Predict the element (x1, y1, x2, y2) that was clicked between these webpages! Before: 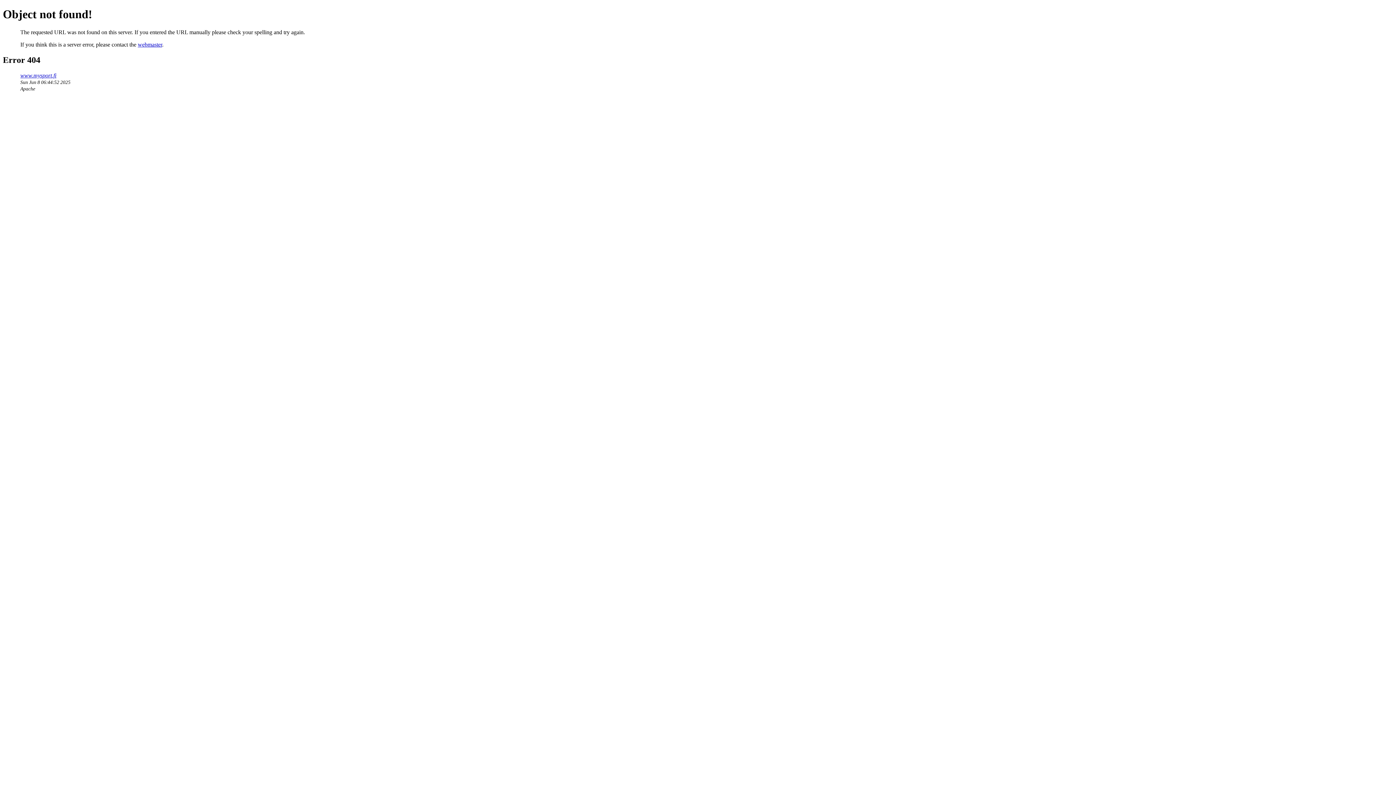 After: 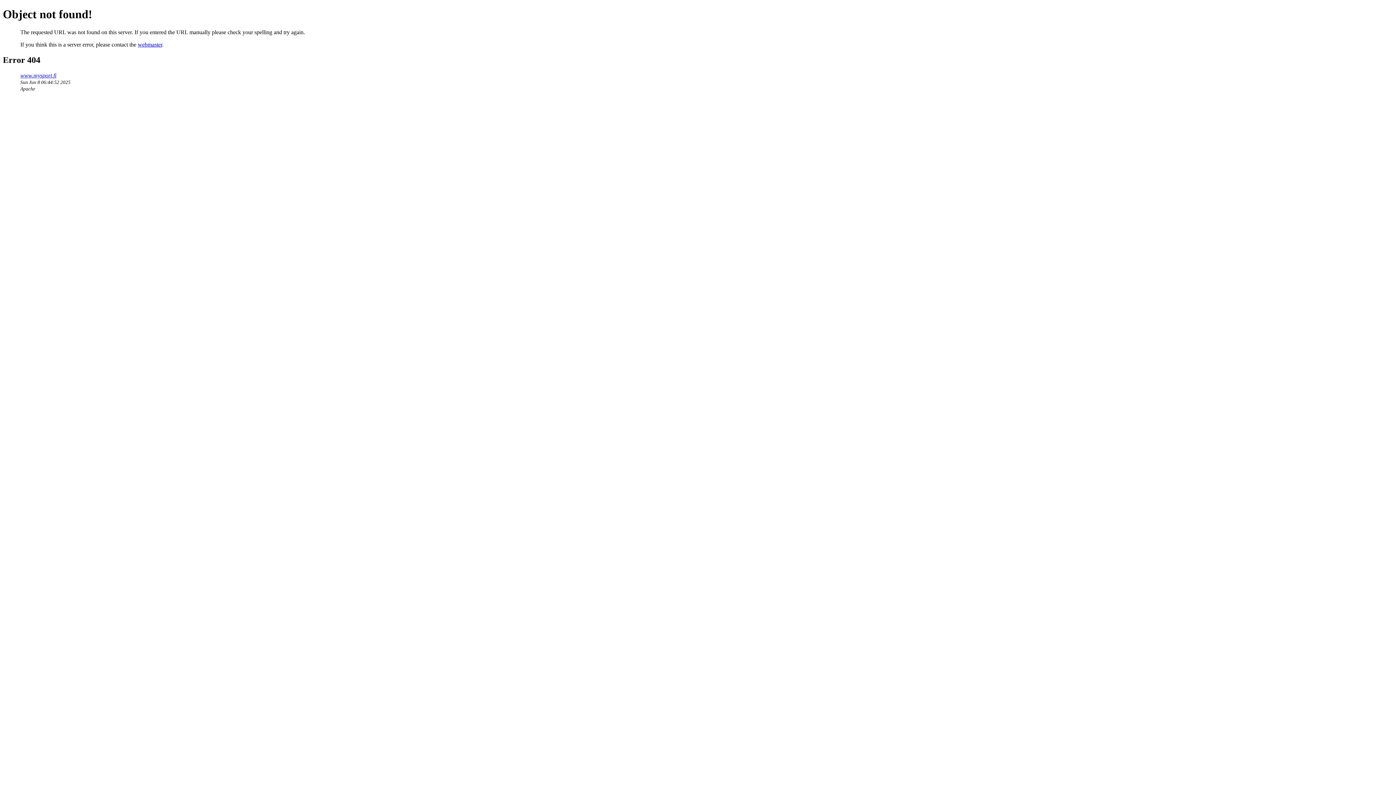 Action: label: webmaster bbox: (137, 41, 162, 47)